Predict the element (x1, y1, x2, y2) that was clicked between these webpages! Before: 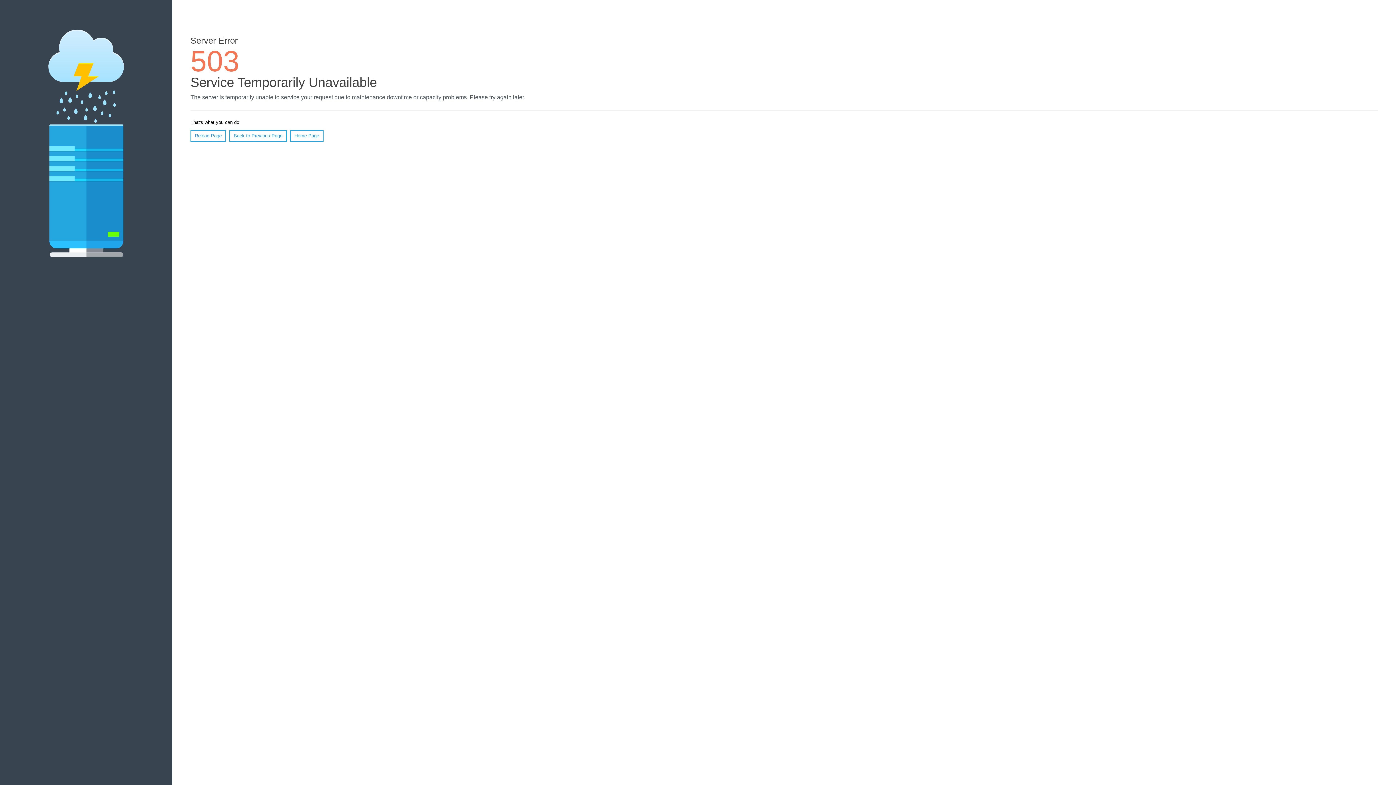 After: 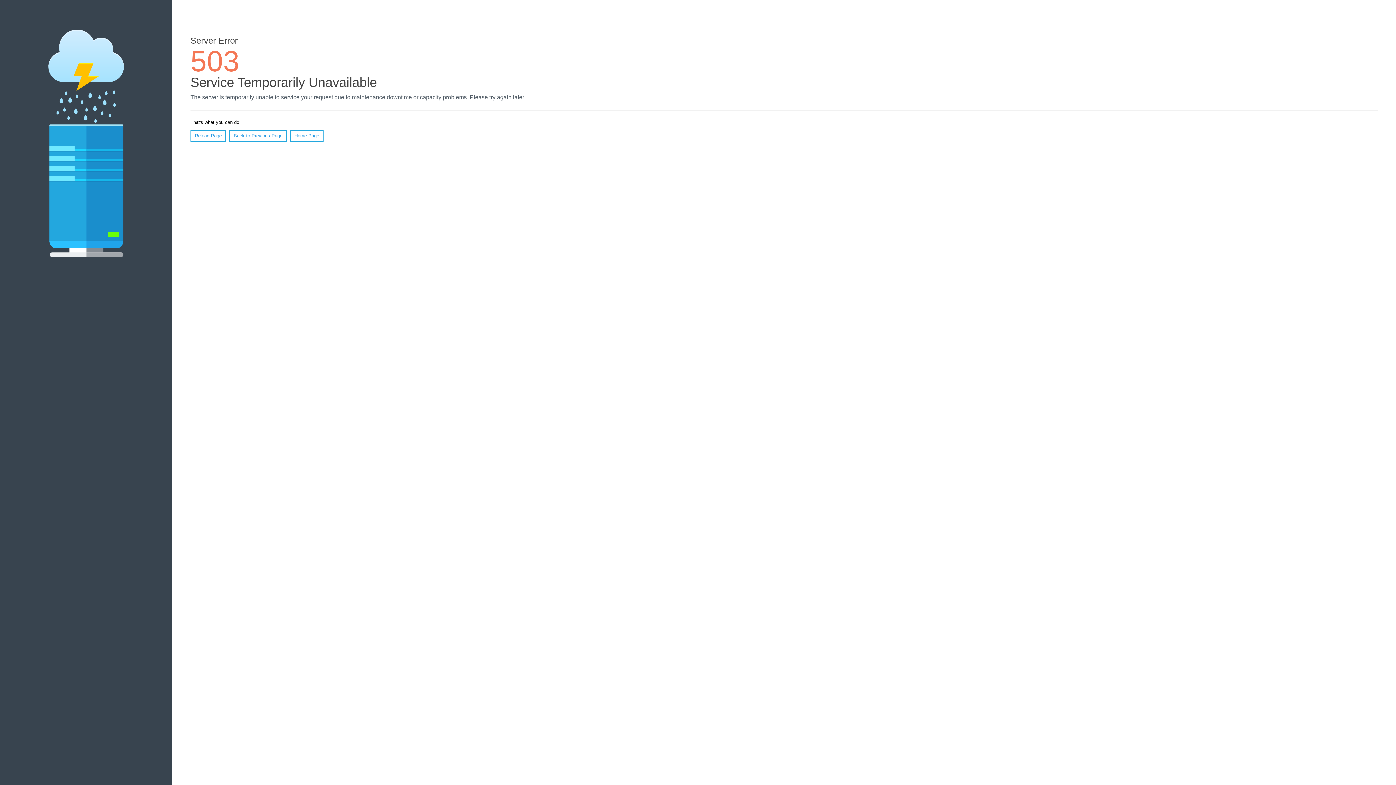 Action: bbox: (190, 130, 226, 141) label: Reload Page